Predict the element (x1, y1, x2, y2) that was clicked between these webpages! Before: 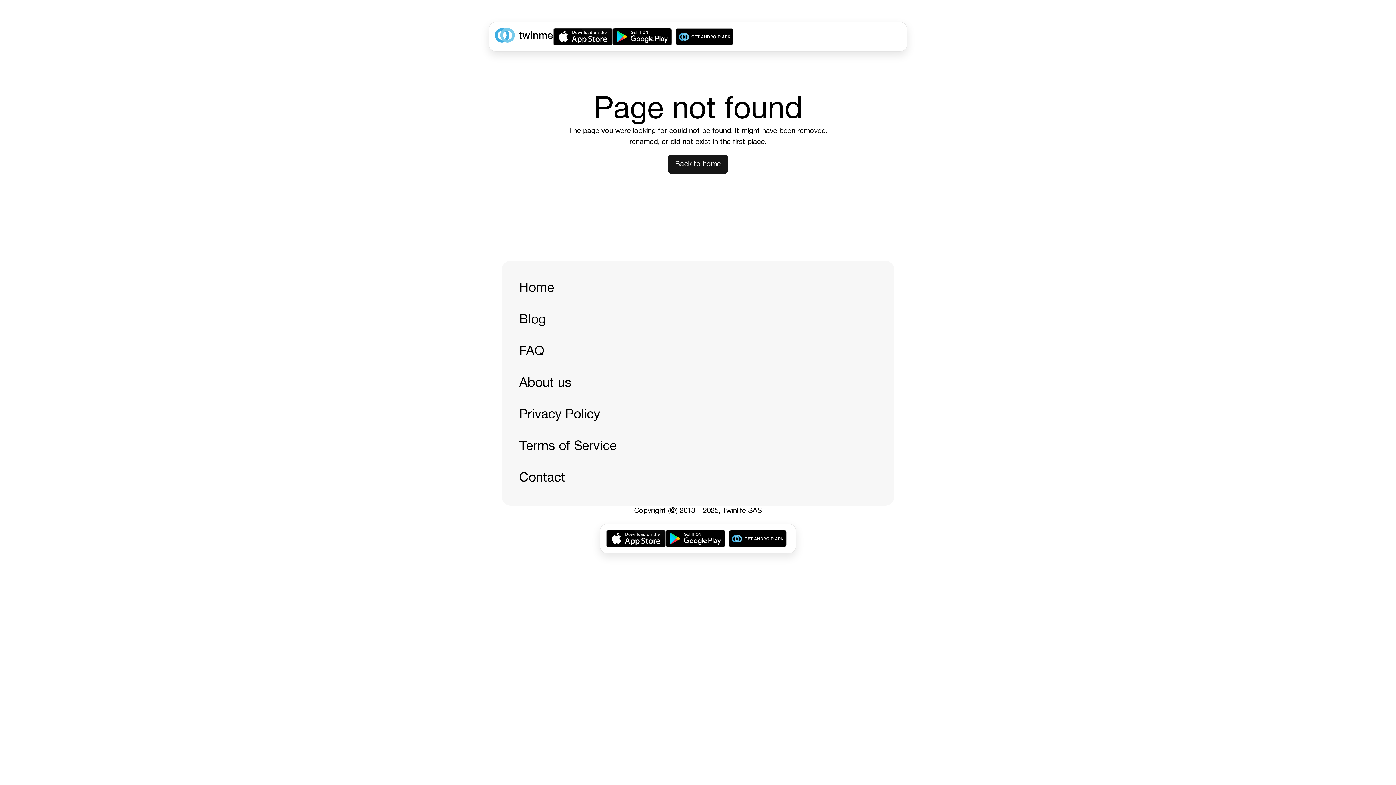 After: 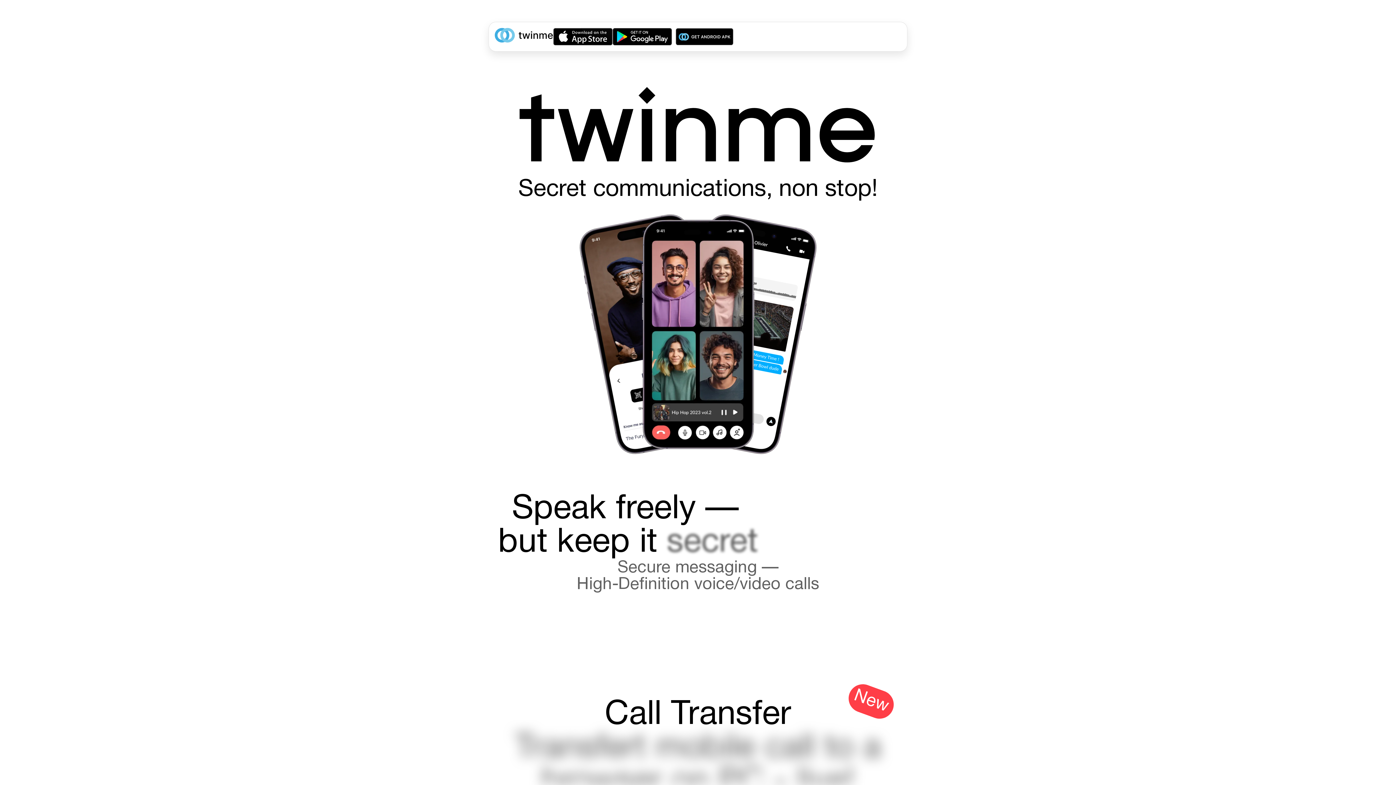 Action: bbox: (494, 28, 553, 42)